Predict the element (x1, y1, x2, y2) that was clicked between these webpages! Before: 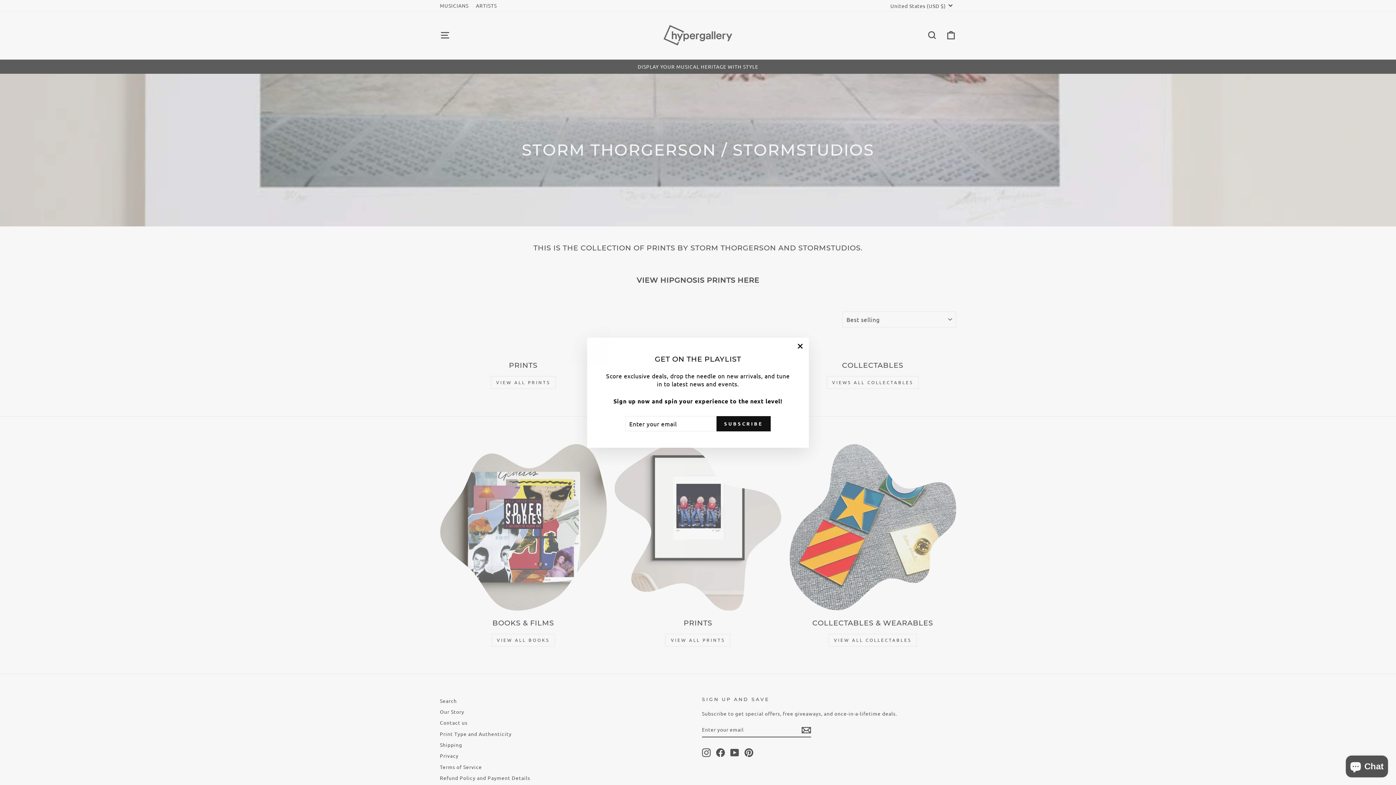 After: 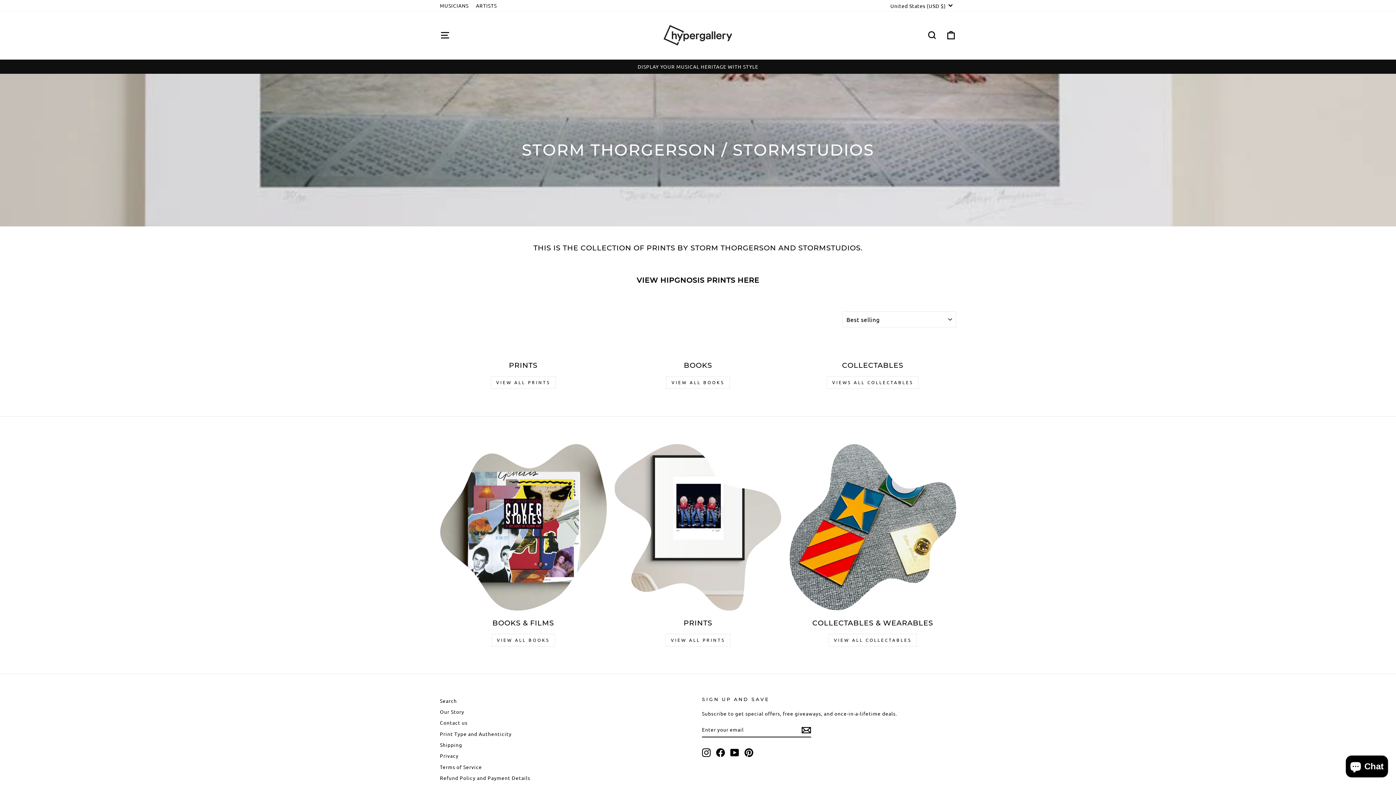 Action: bbox: (791, 337, 809, 355) label: "Close (esc)"